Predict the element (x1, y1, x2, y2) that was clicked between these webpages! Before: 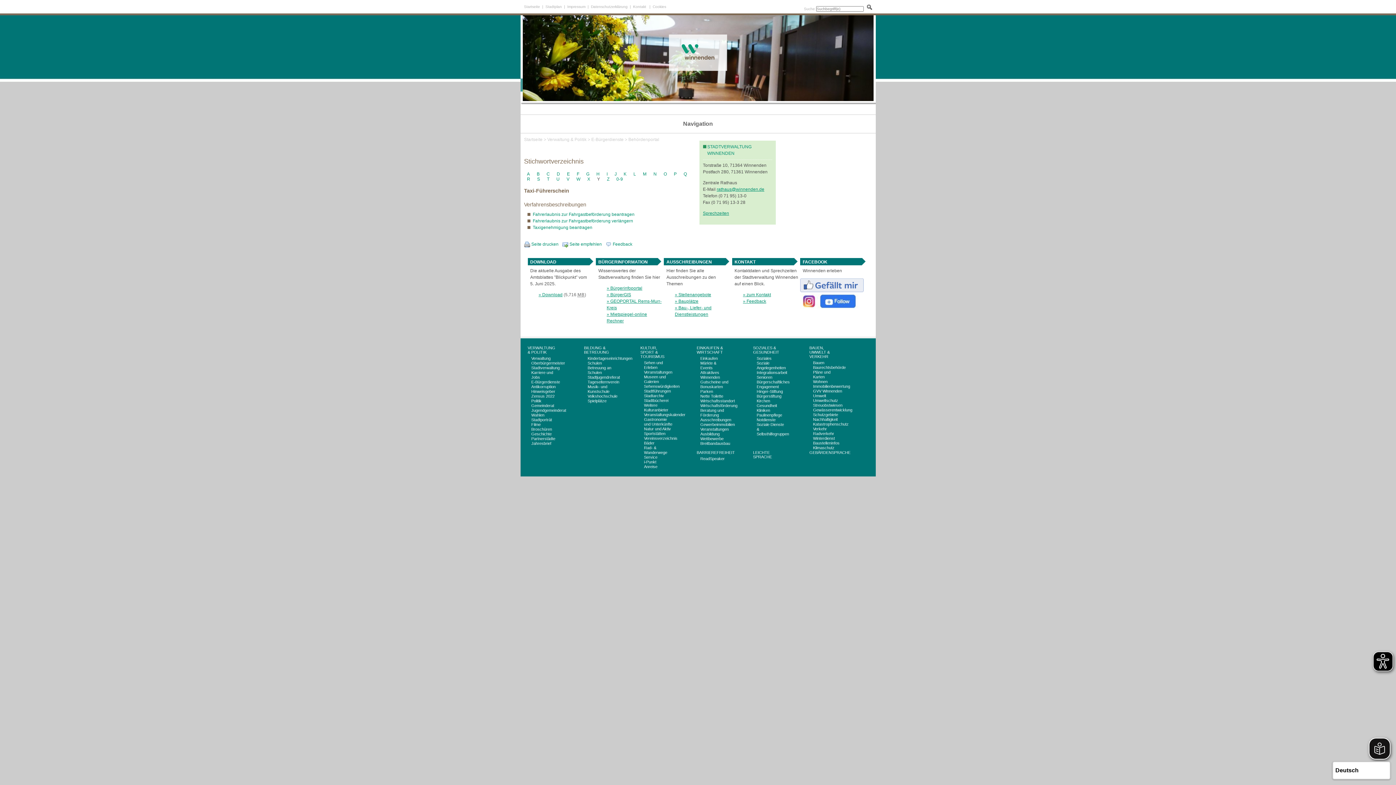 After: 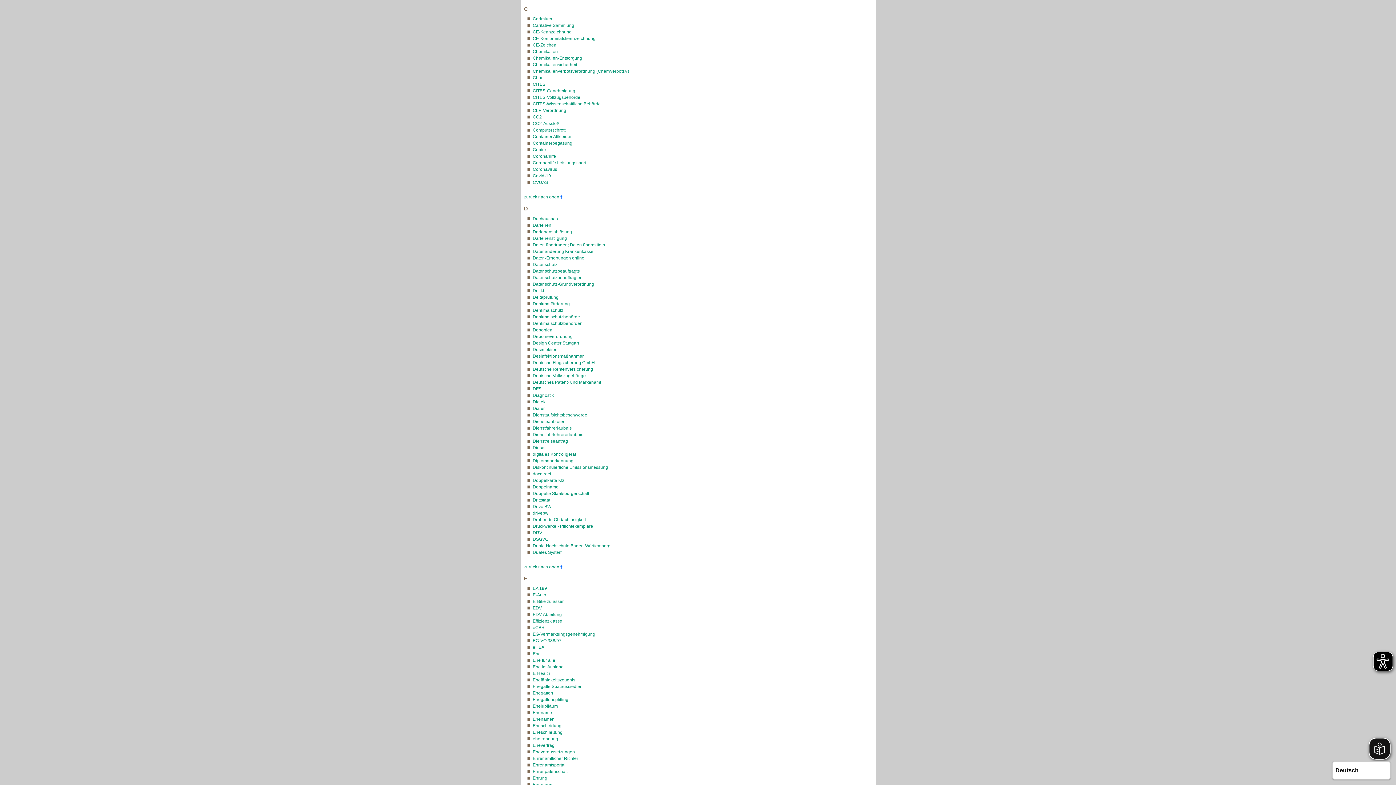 Action: bbox: (546, 171, 550, 176) label: C